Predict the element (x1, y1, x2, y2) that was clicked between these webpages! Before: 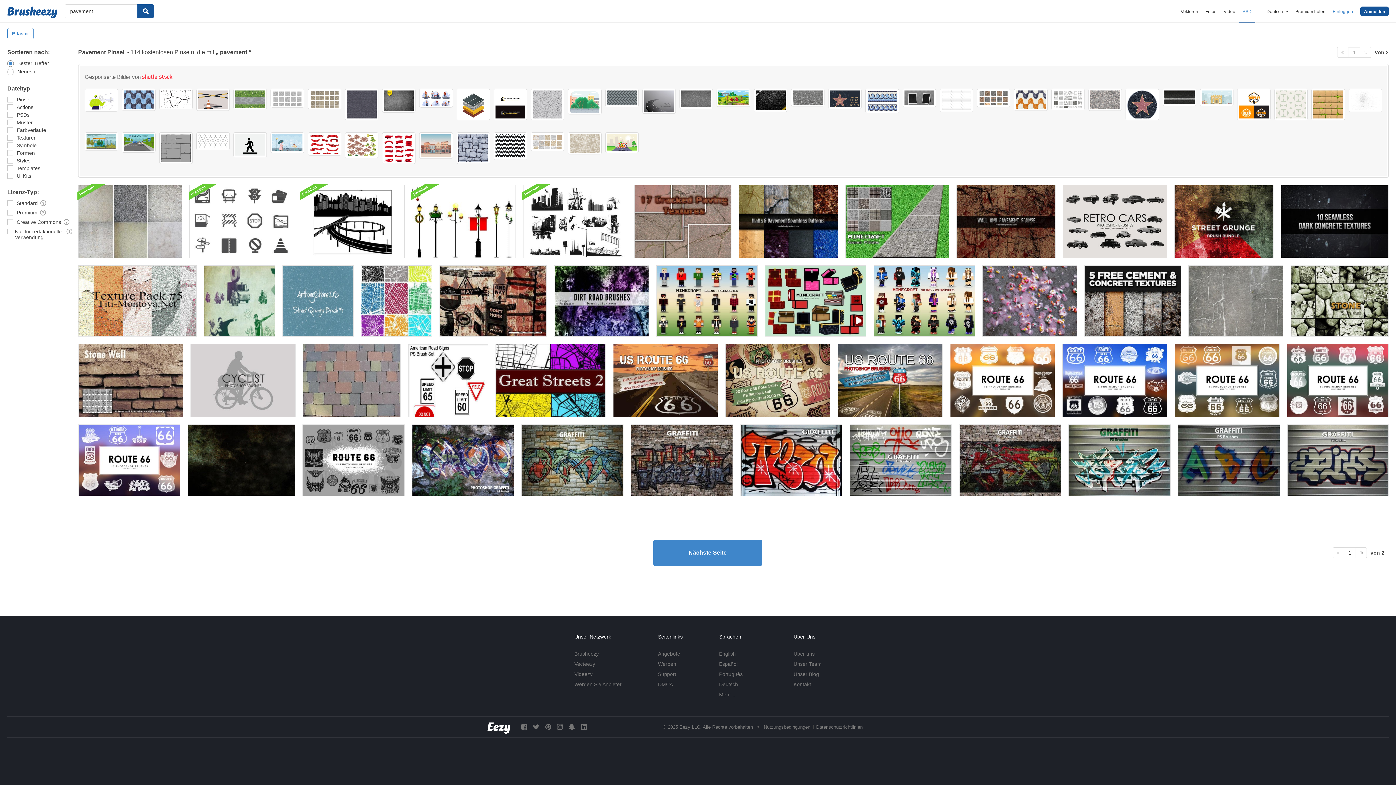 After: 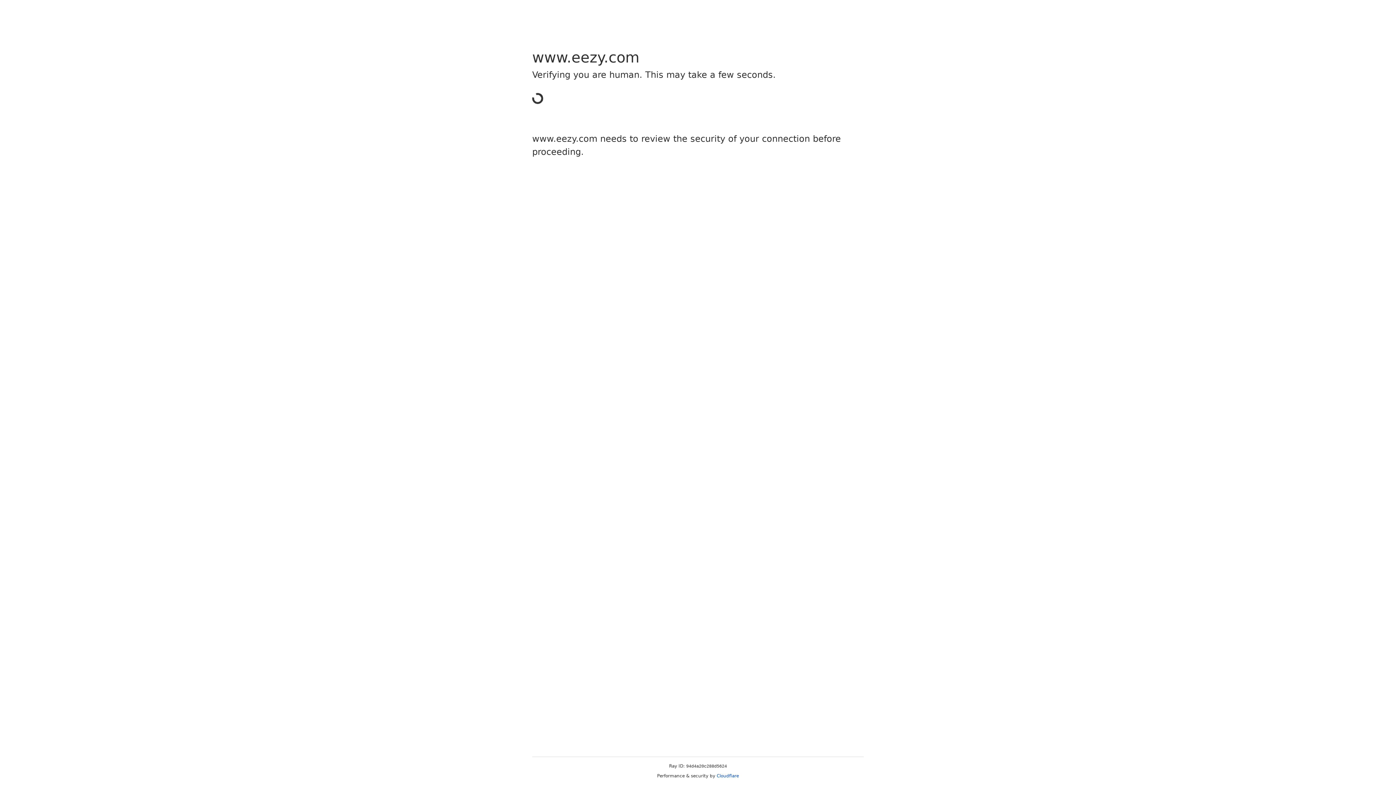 Action: bbox: (793, 661, 821, 667) label: Unser Team